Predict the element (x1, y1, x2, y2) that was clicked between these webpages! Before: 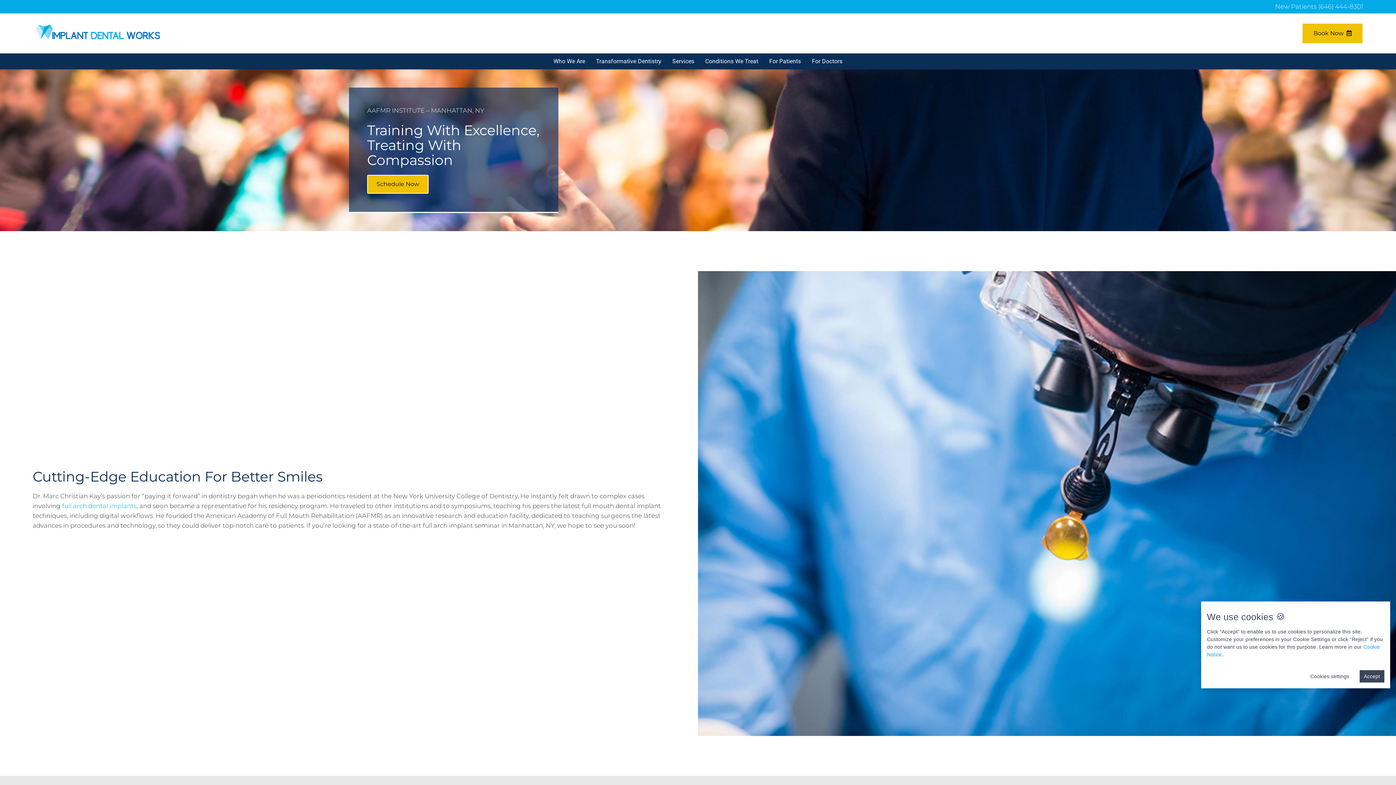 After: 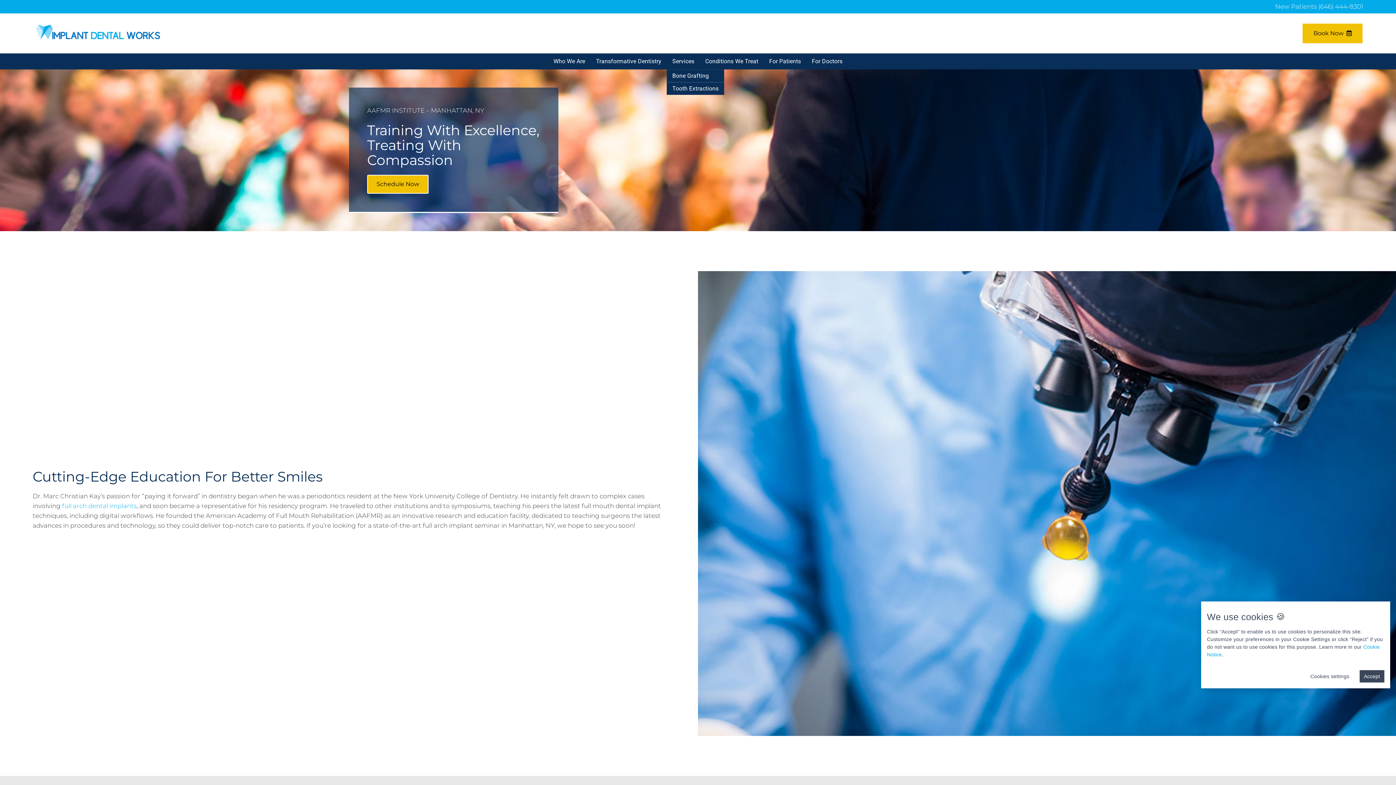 Action: label: Services bbox: (667, 53, 700, 69)